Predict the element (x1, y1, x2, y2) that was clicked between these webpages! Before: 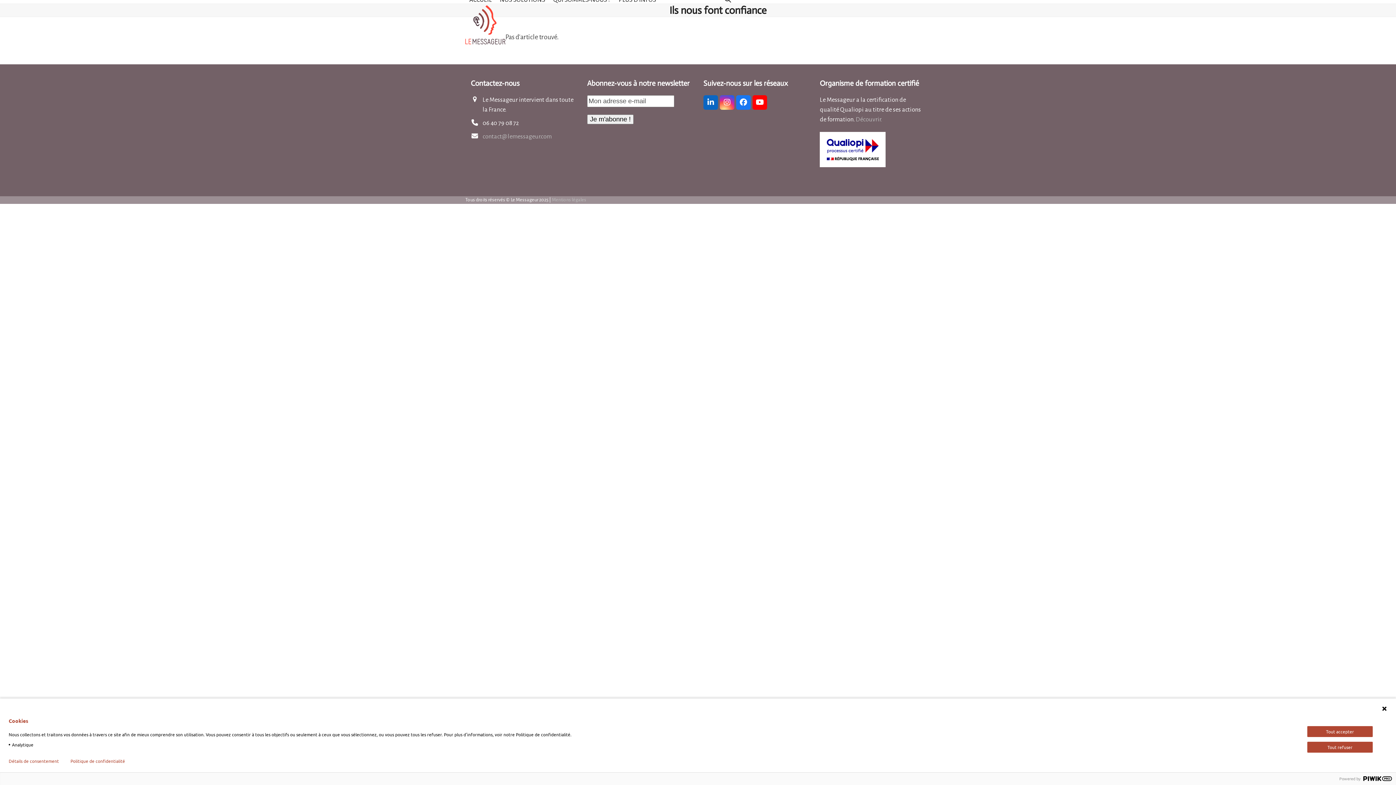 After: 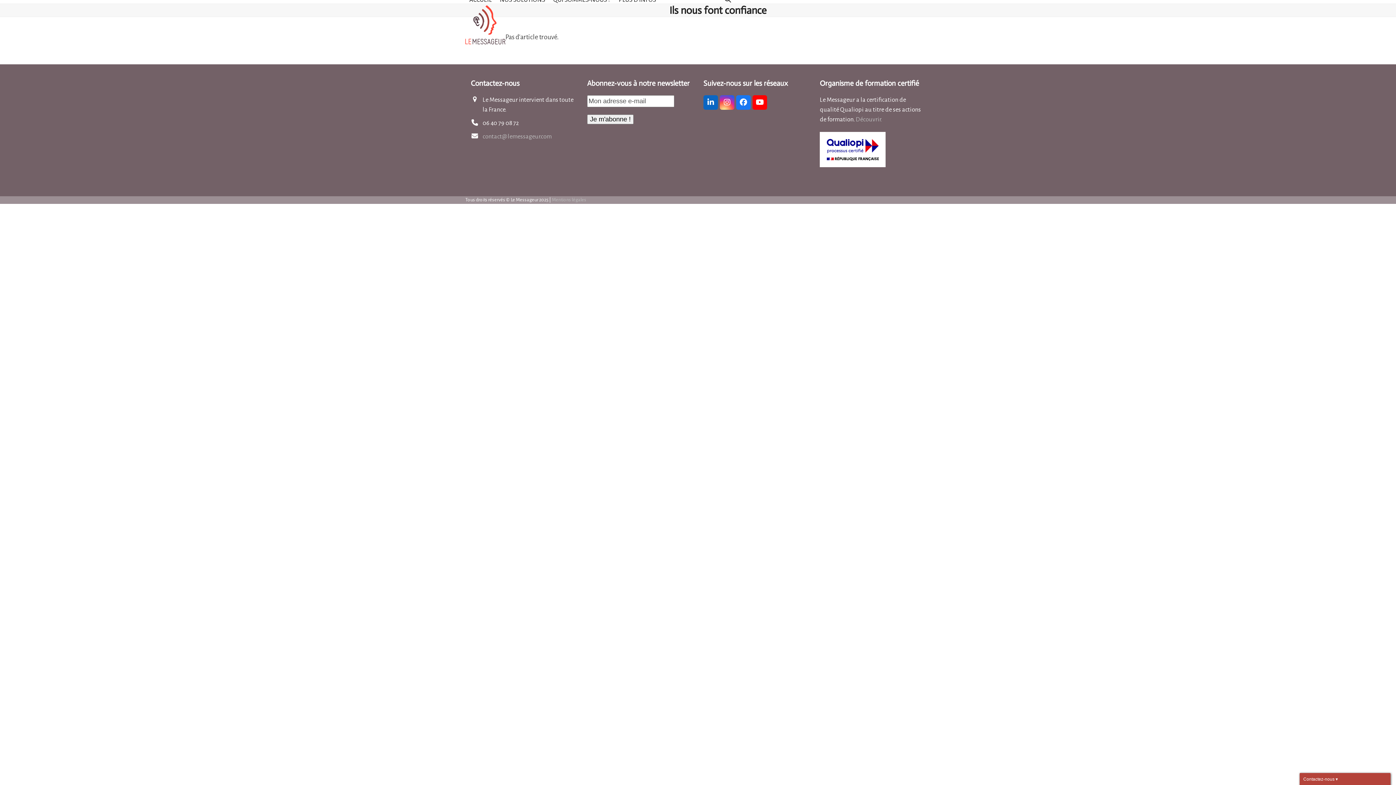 Action: bbox: (1307, 726, 1373, 737) label: Tout accepter